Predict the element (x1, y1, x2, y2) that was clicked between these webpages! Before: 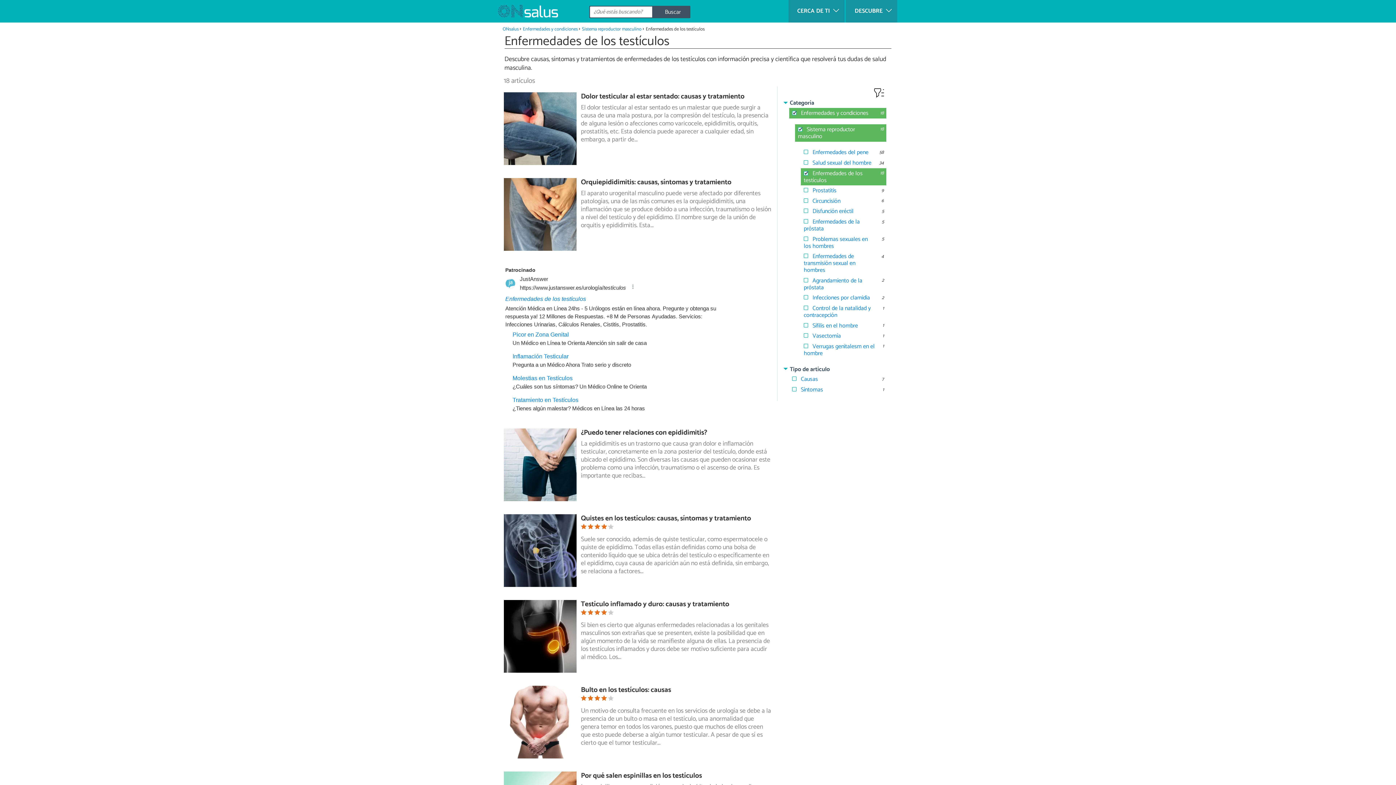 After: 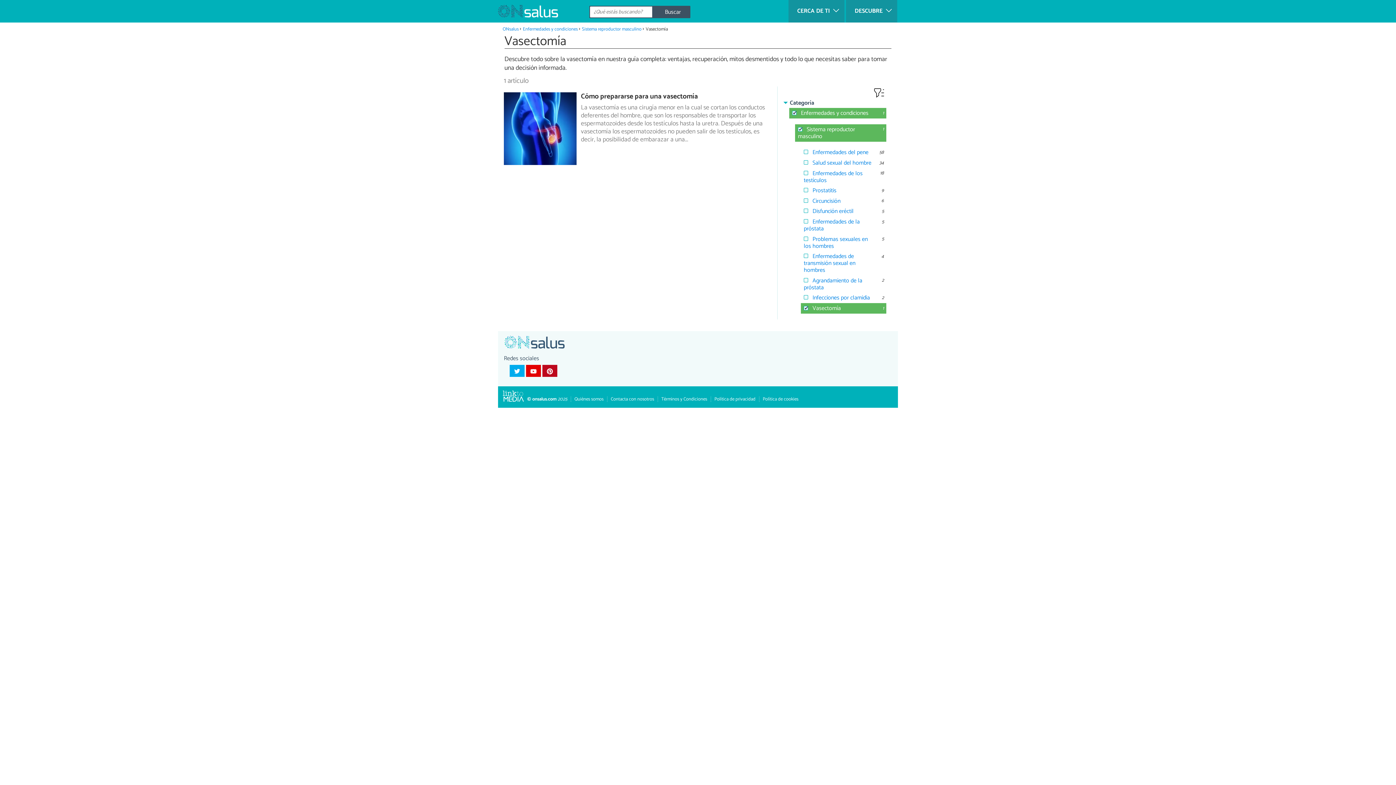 Action: bbox: (812, 331, 841, 341) label: Vasectomía